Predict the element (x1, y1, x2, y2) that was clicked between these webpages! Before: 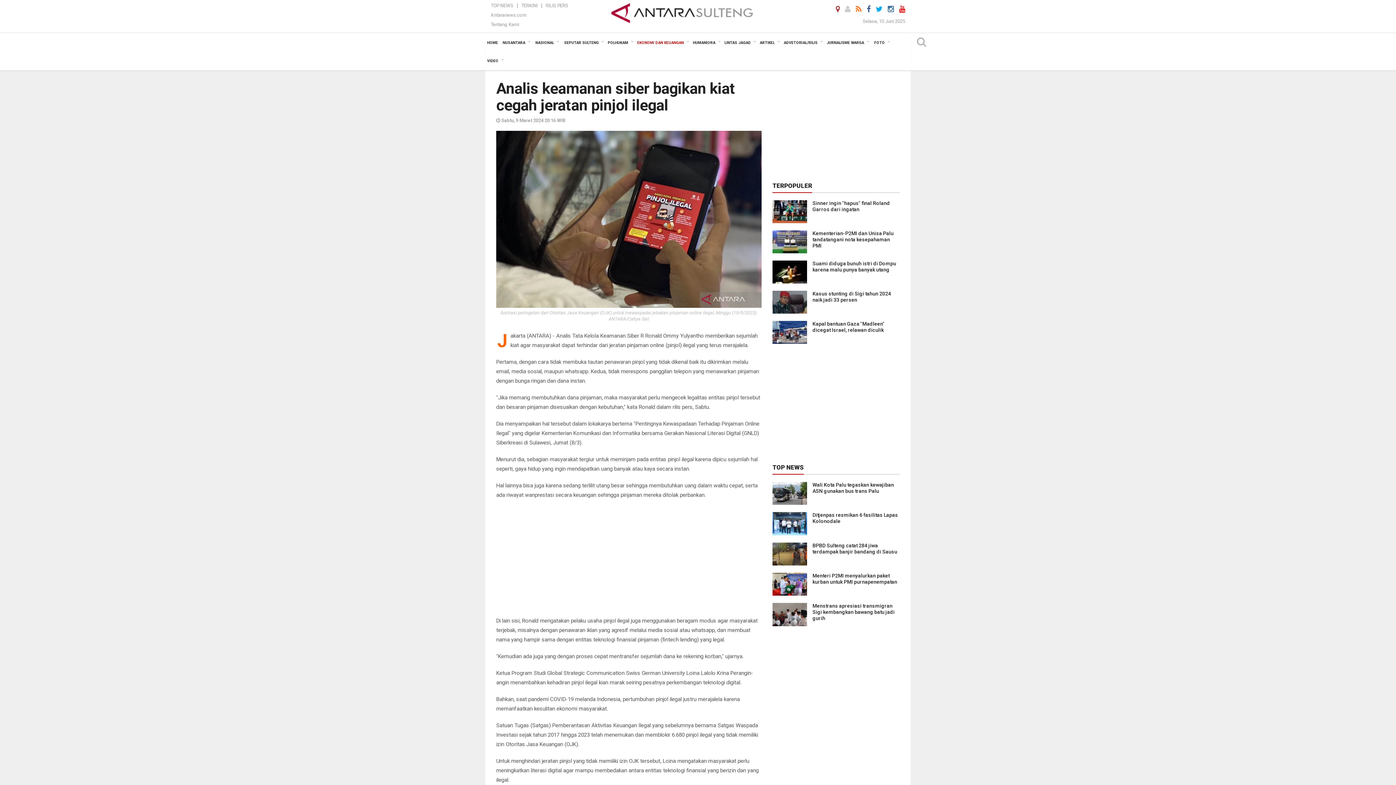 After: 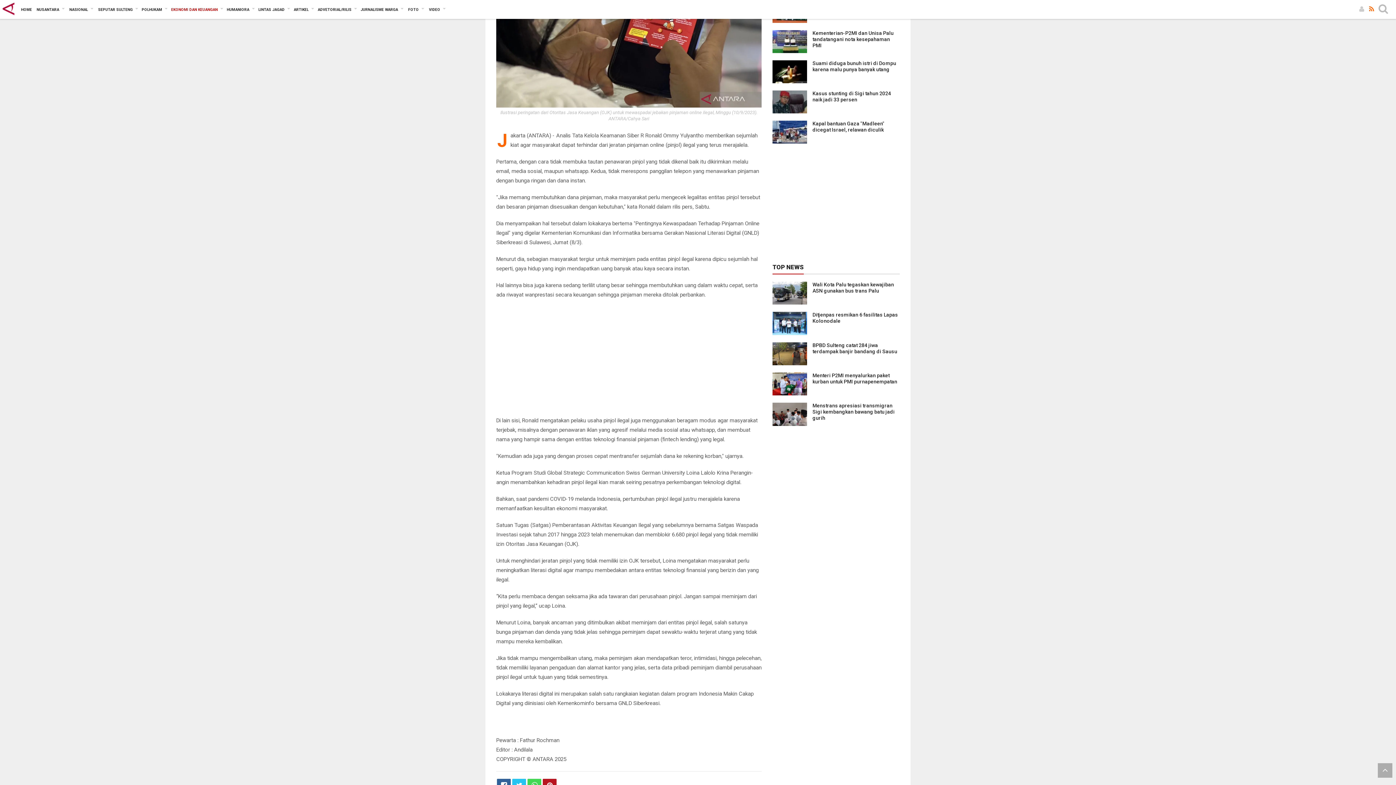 Action: bbox: (772, 460, 804, 474) label: TOP NEWS